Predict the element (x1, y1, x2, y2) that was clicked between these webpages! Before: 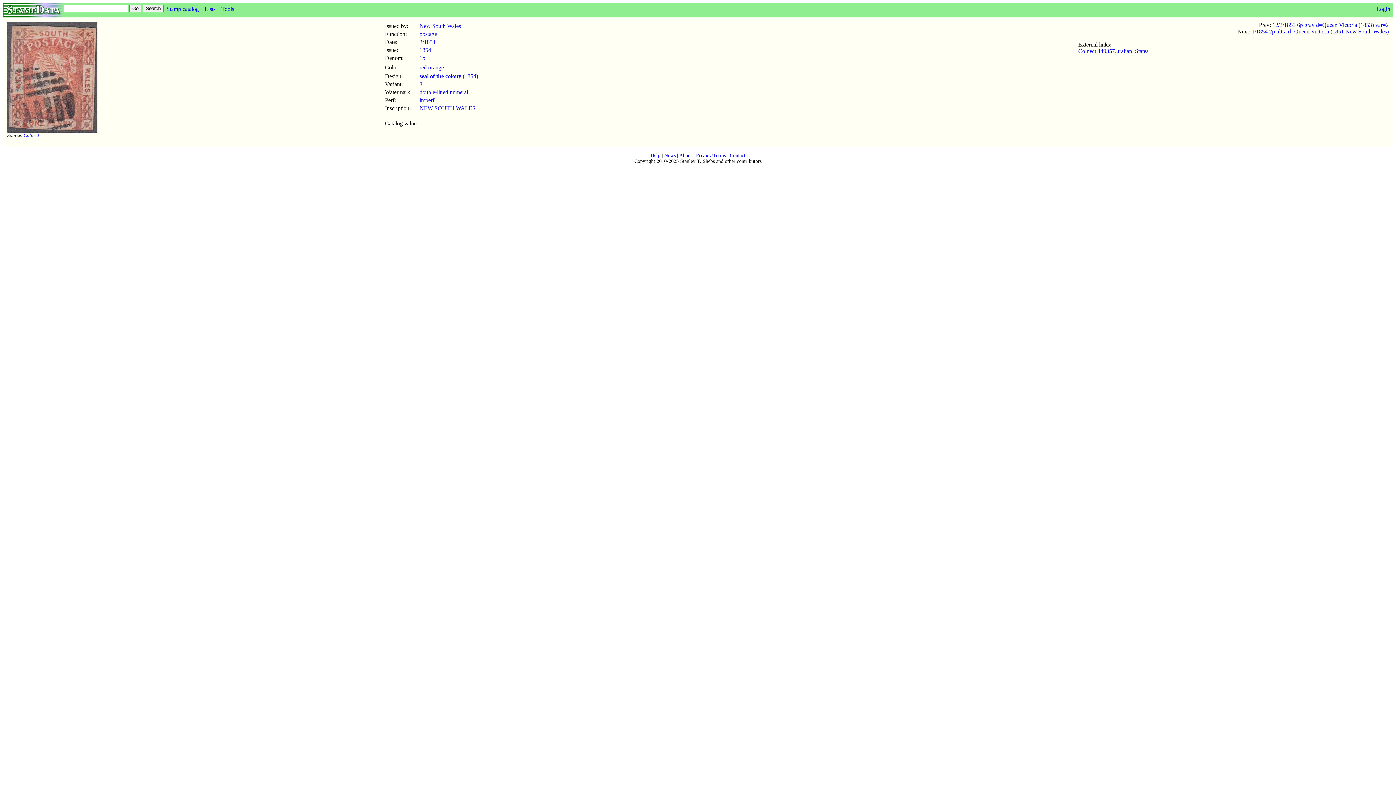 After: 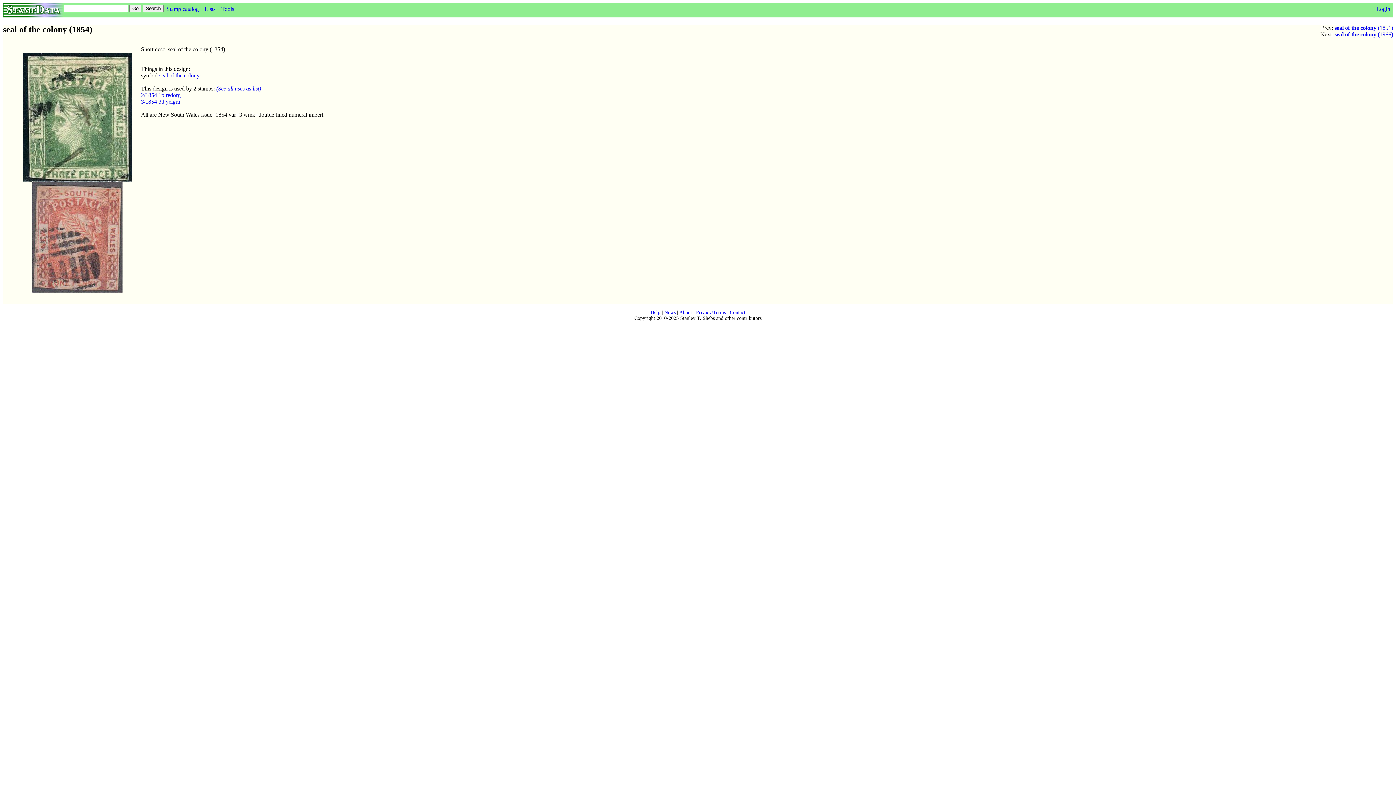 Action: label: seal of the colony (1854) bbox: (419, 73, 478, 79)